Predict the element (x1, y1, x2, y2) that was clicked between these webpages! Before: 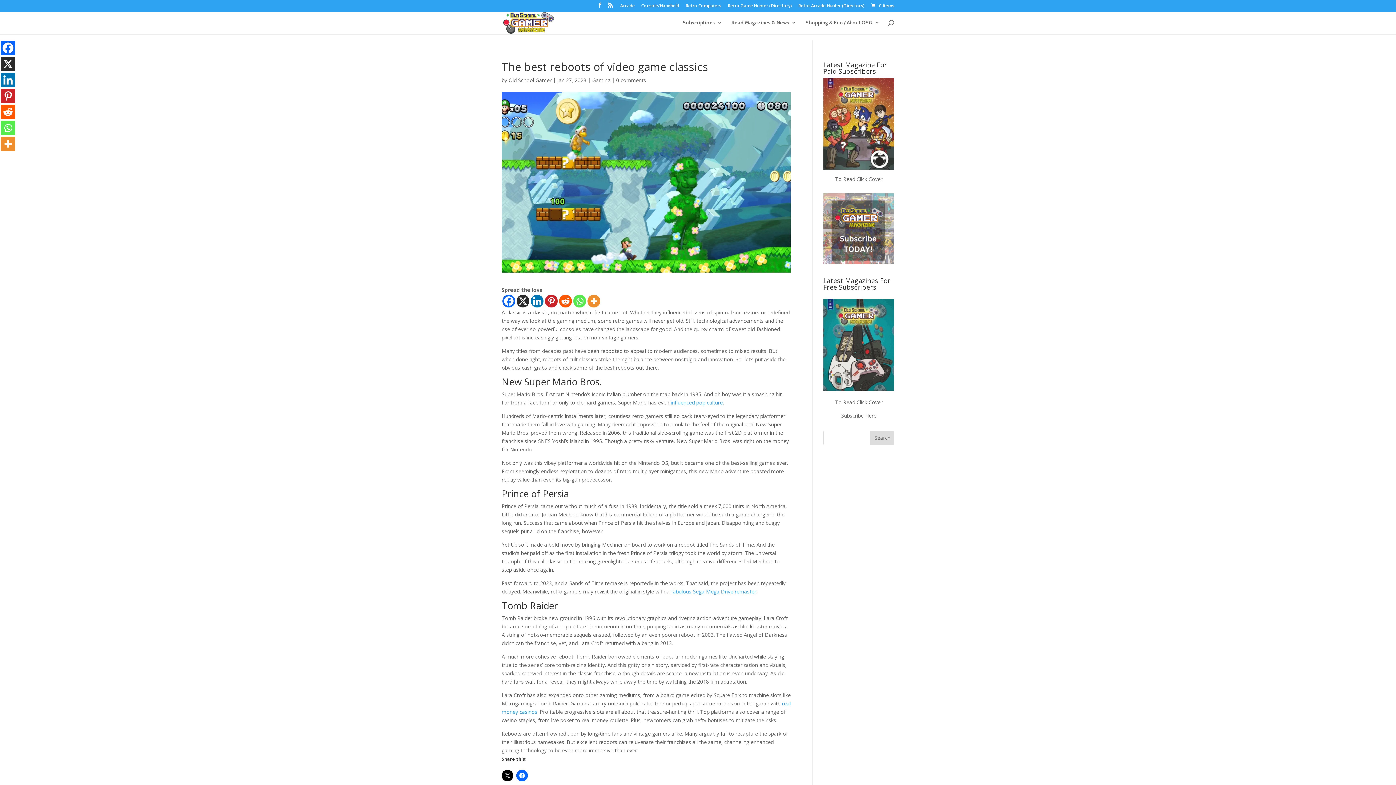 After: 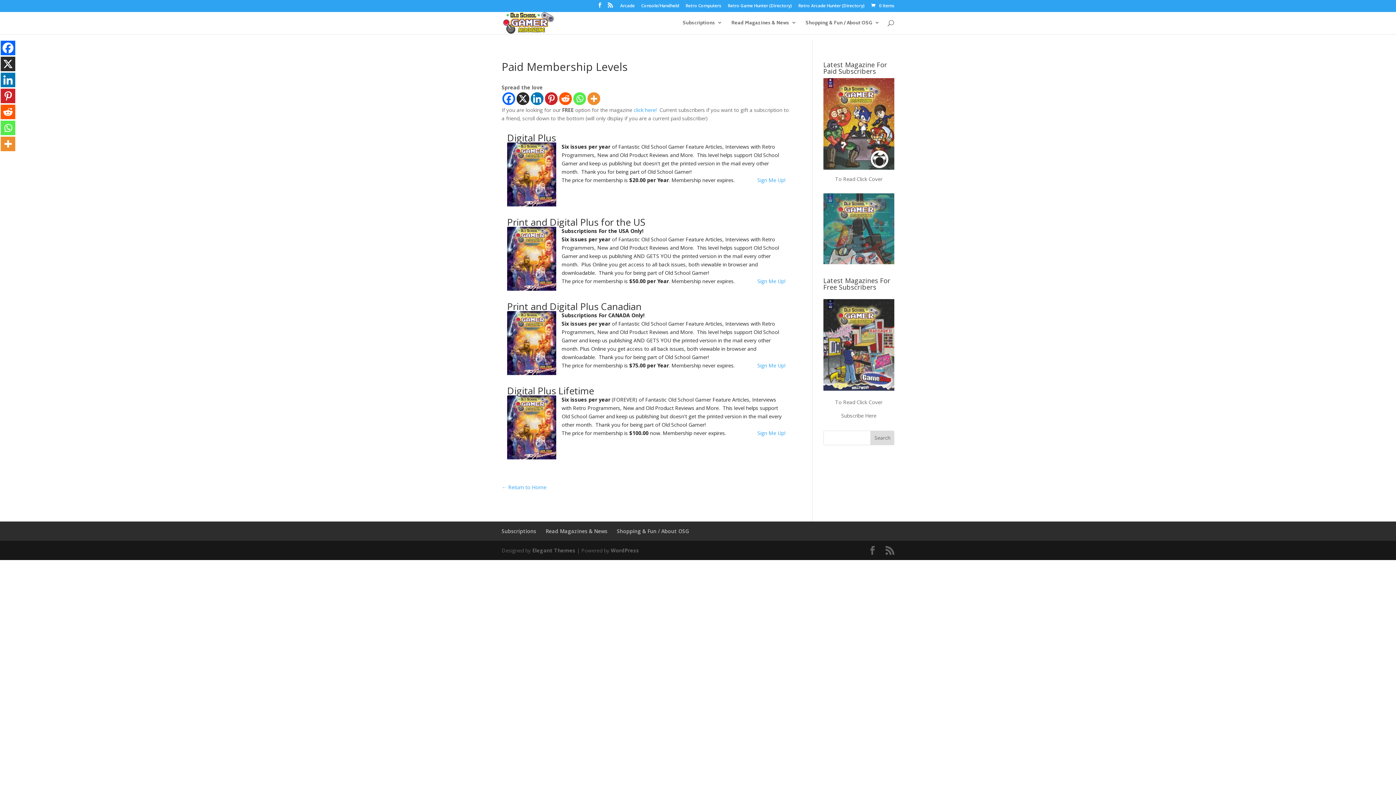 Action: bbox: (823, 258, 894, 265)